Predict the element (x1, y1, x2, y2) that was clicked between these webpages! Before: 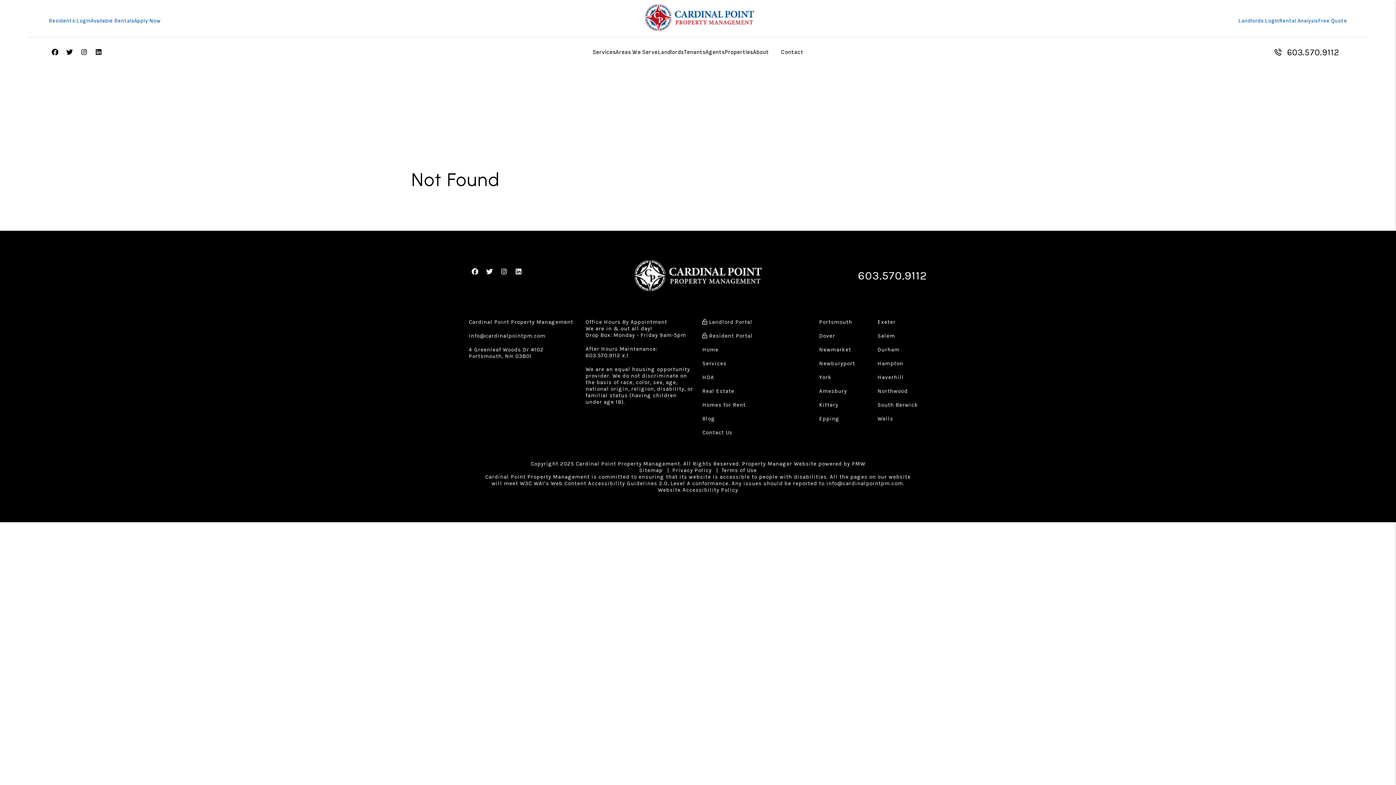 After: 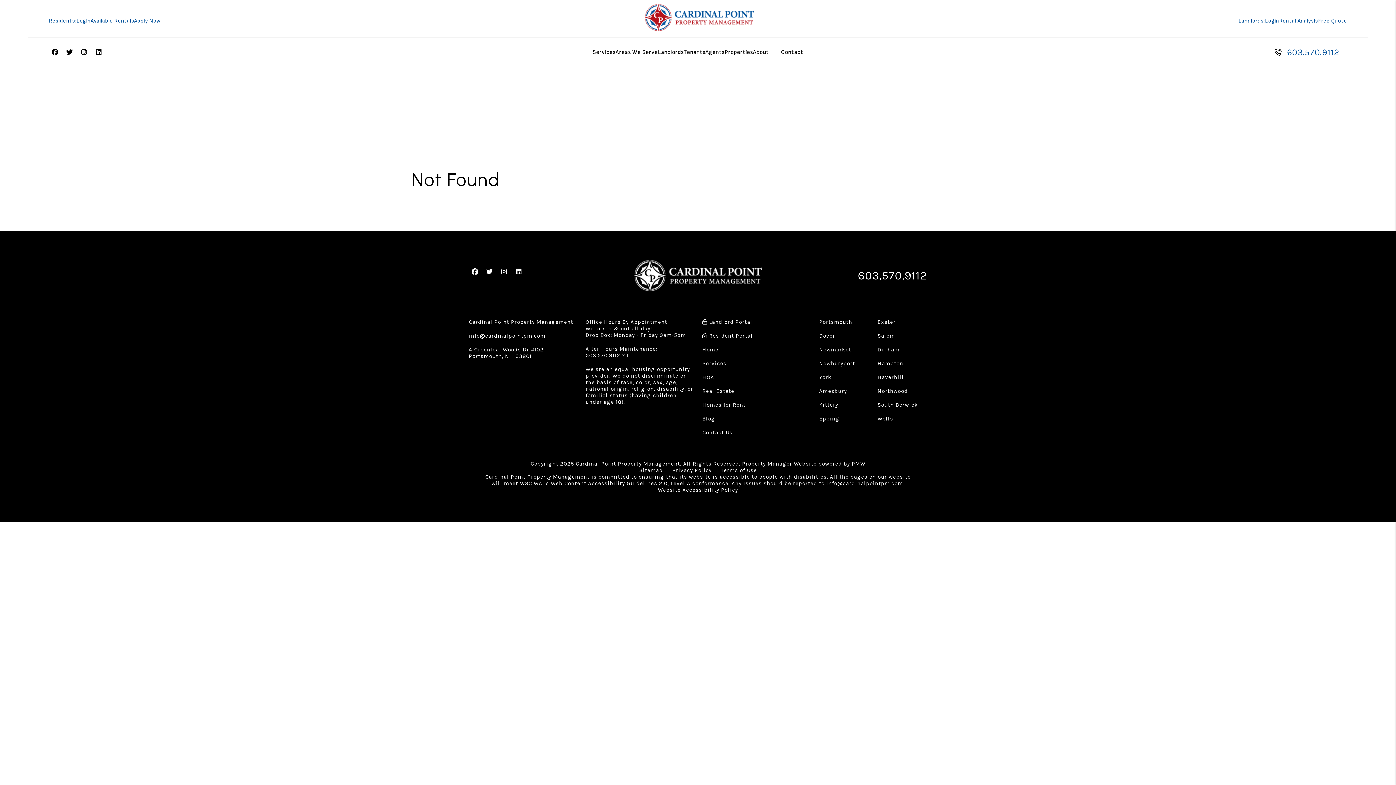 Action: bbox: (1287, 46, 1340, 57) label: 603.570.9112